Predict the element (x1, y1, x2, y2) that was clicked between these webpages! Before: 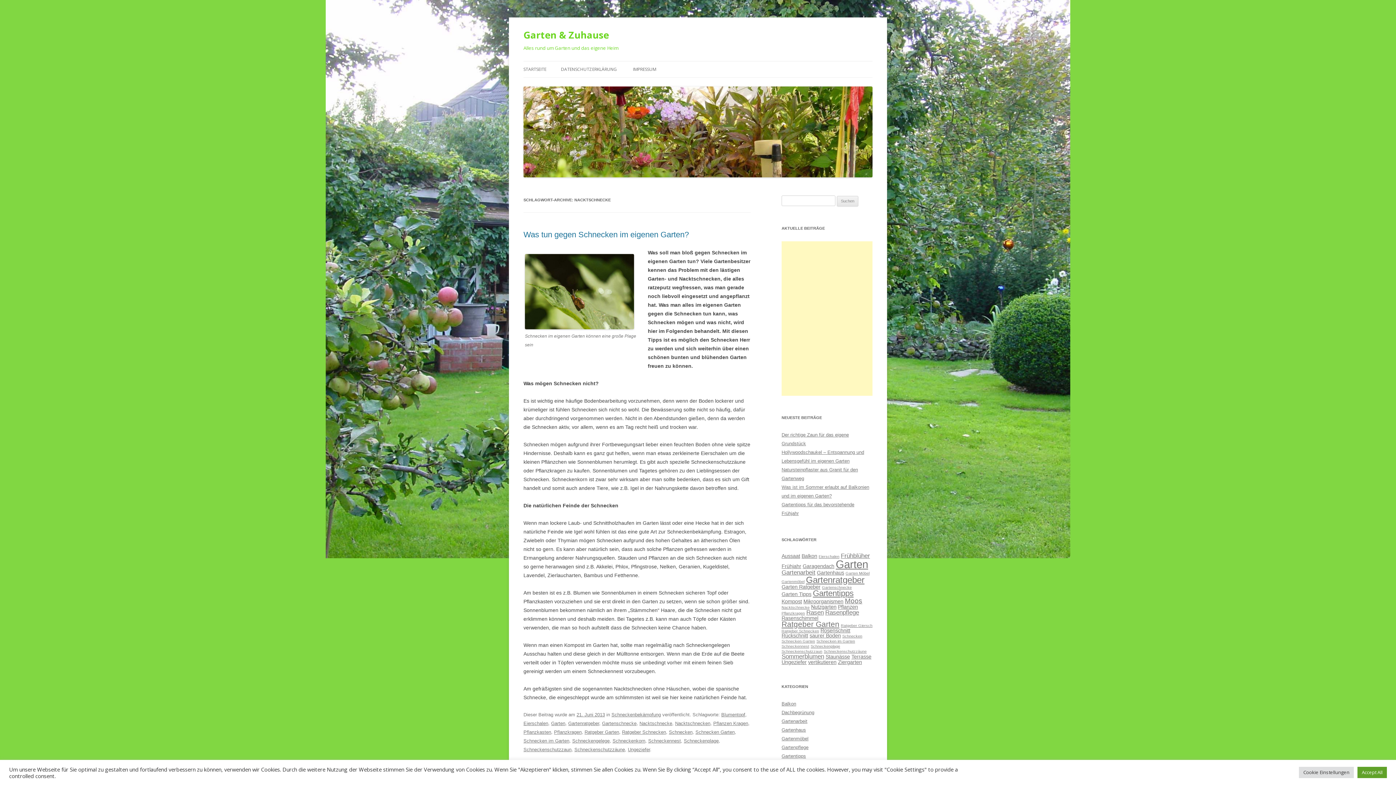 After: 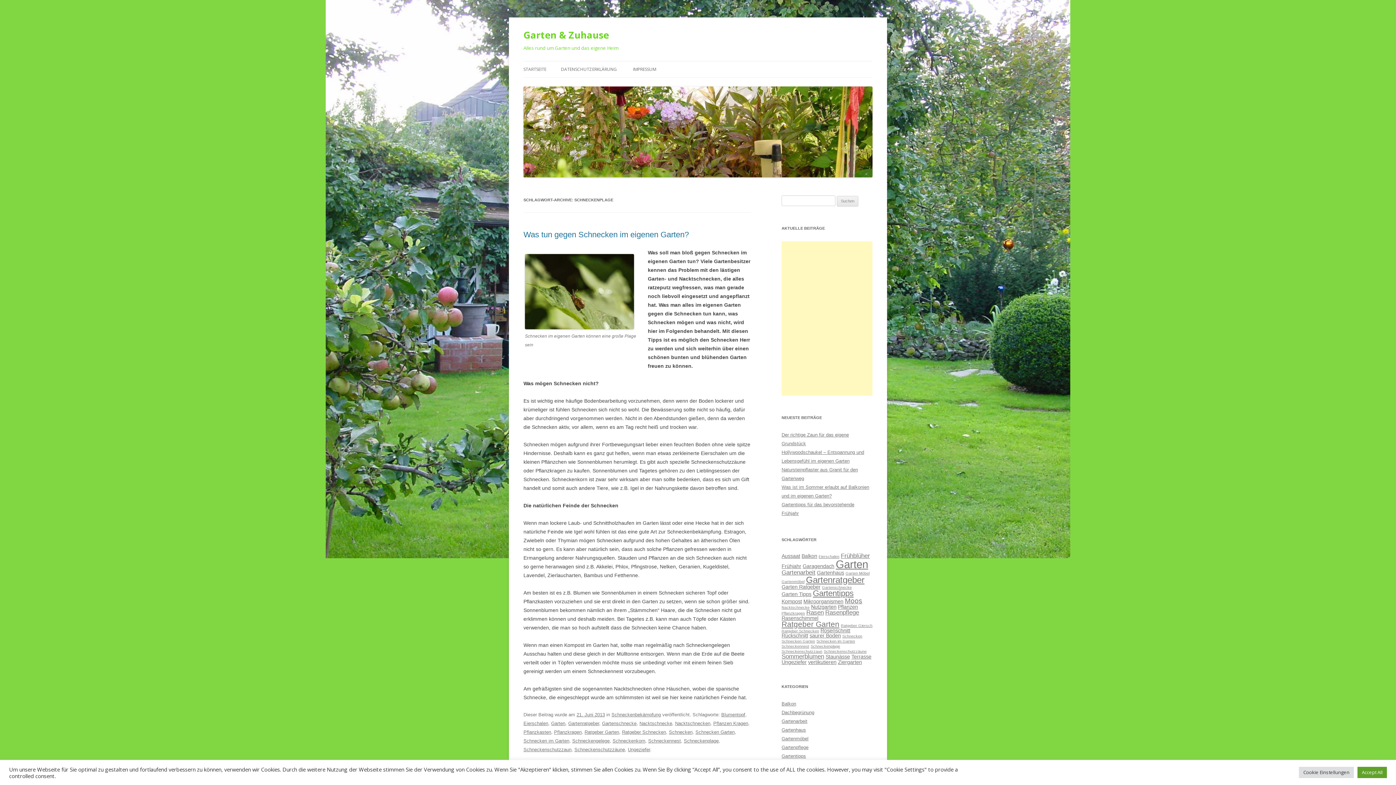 Action: bbox: (810, 644, 840, 648) label: Schneckenplage (1 Eintrag)